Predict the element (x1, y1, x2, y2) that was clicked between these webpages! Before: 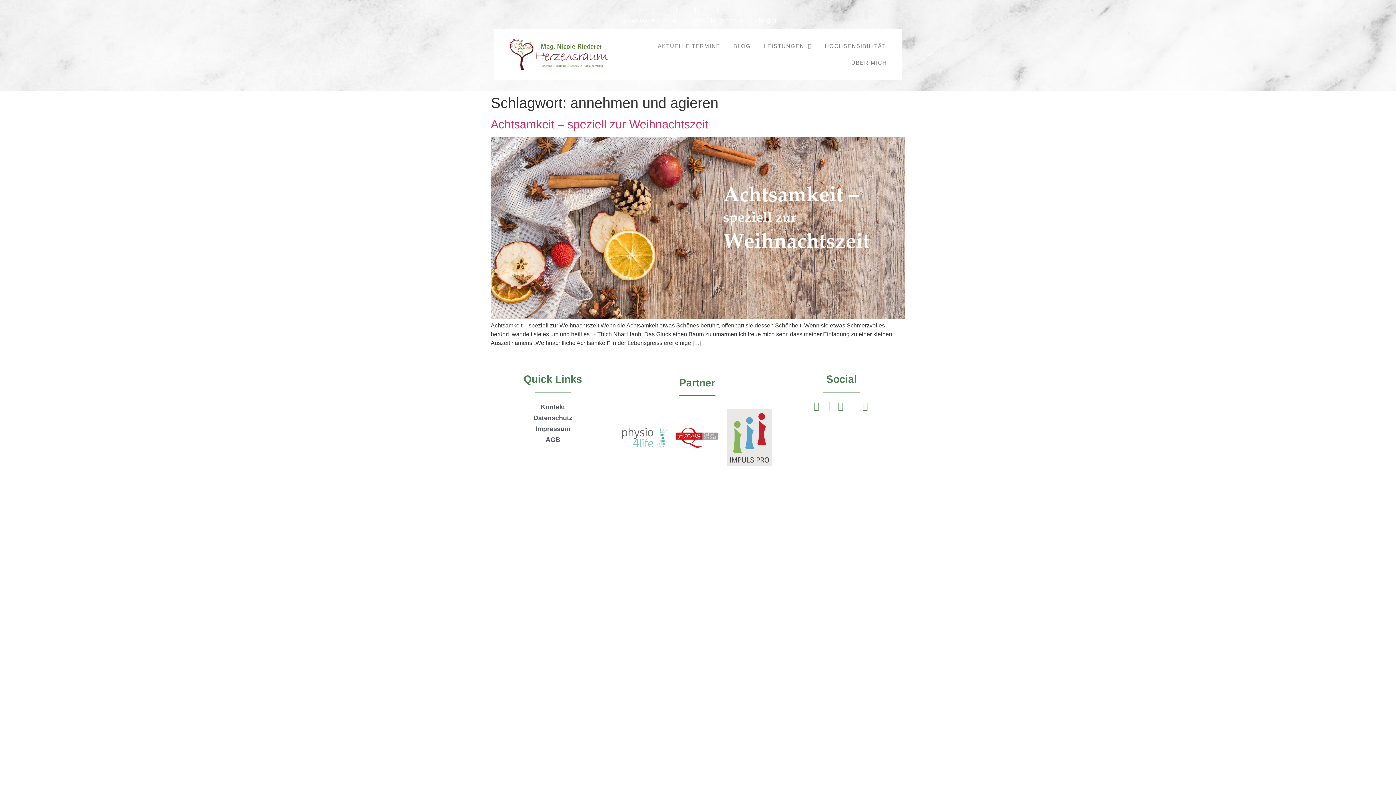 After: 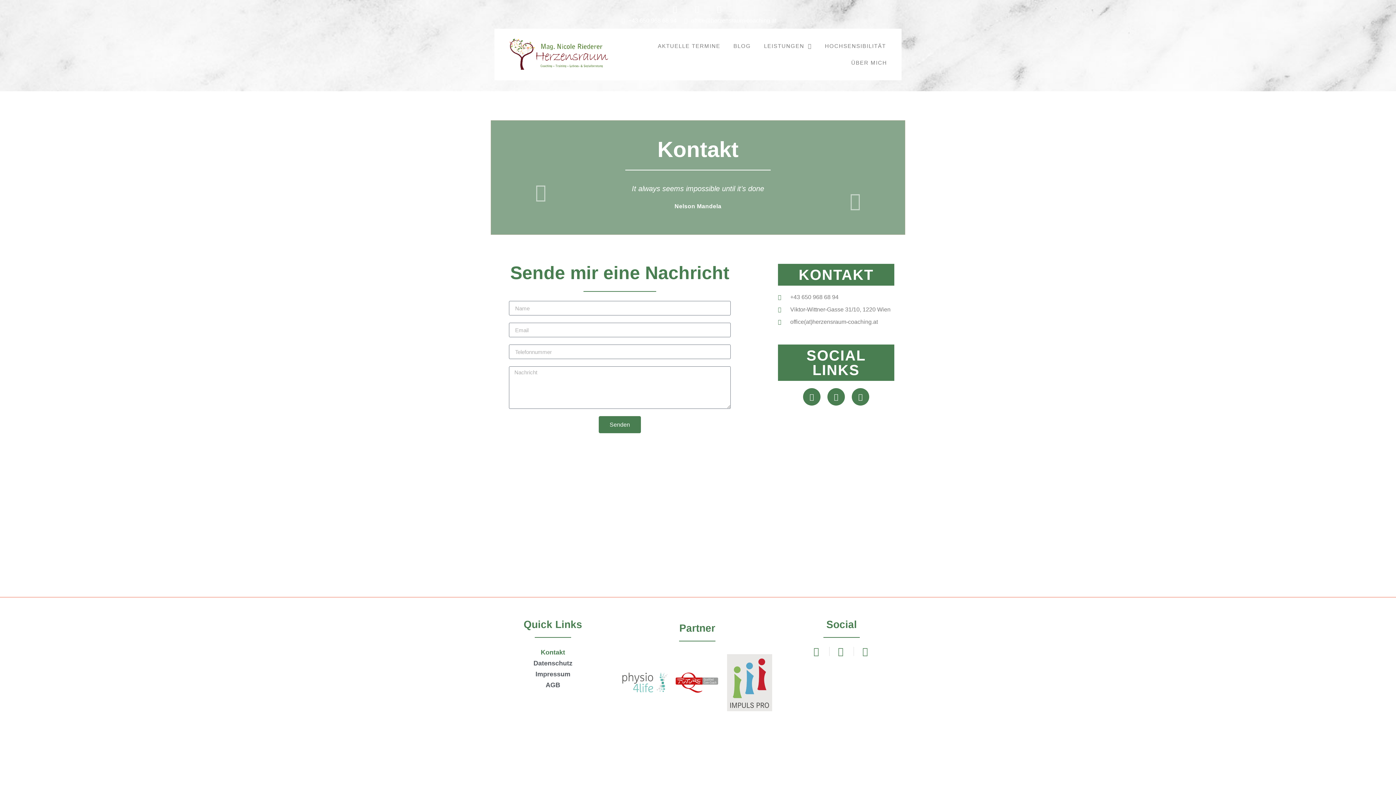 Action: label: Kontakt bbox: (494, 401, 611, 412)